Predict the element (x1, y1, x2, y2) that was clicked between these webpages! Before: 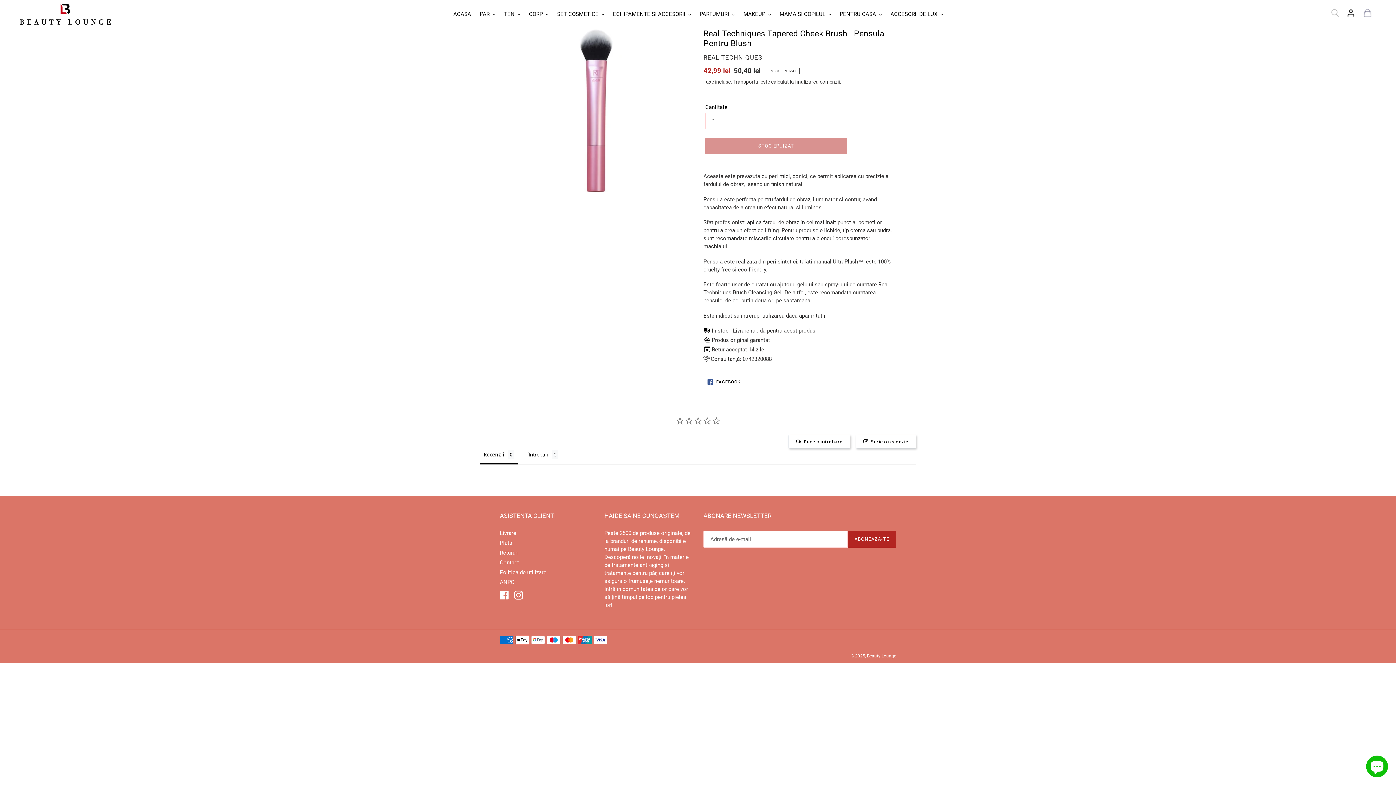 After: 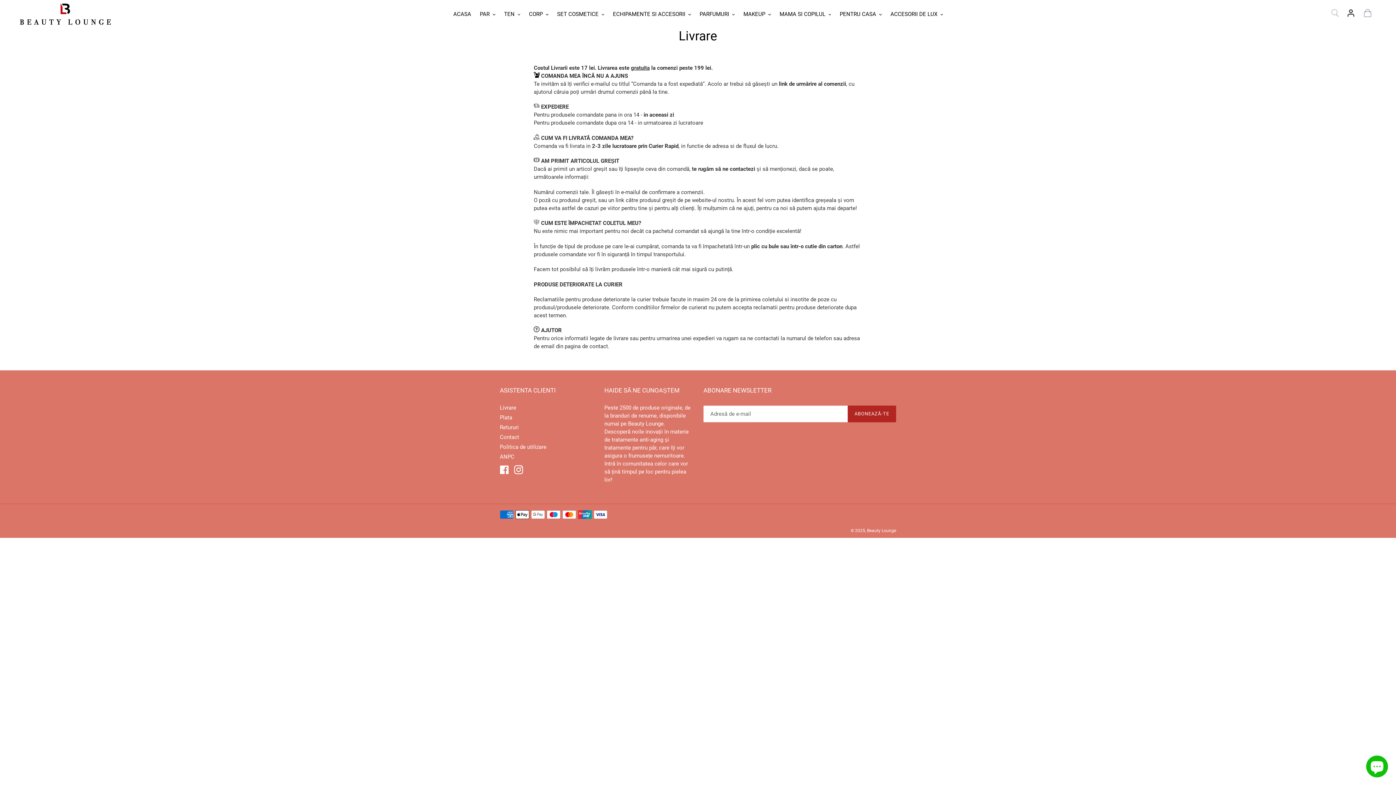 Action: label: Livrare bbox: (500, 530, 516, 536)